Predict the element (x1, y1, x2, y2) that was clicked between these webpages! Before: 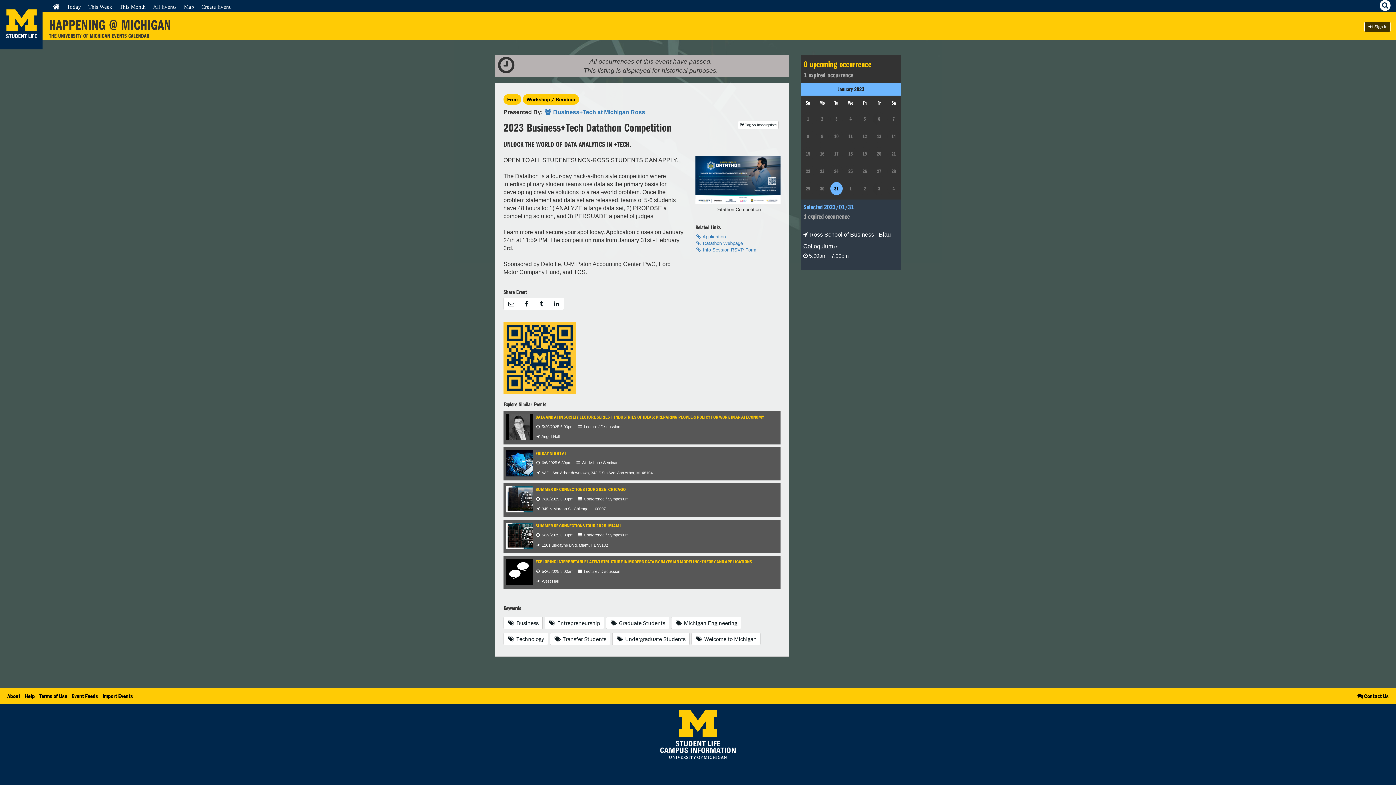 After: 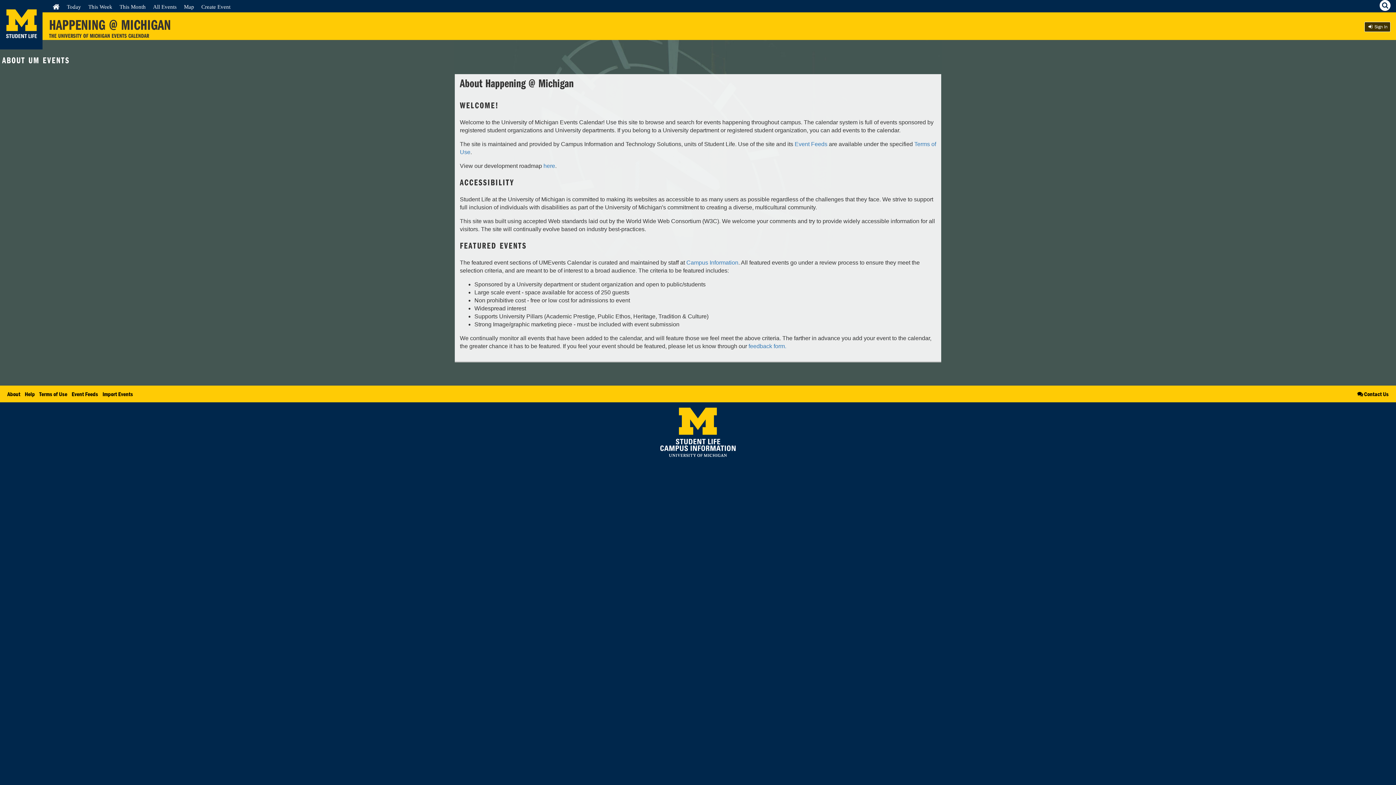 Action: bbox: (5, 690, 21, 701) label: About